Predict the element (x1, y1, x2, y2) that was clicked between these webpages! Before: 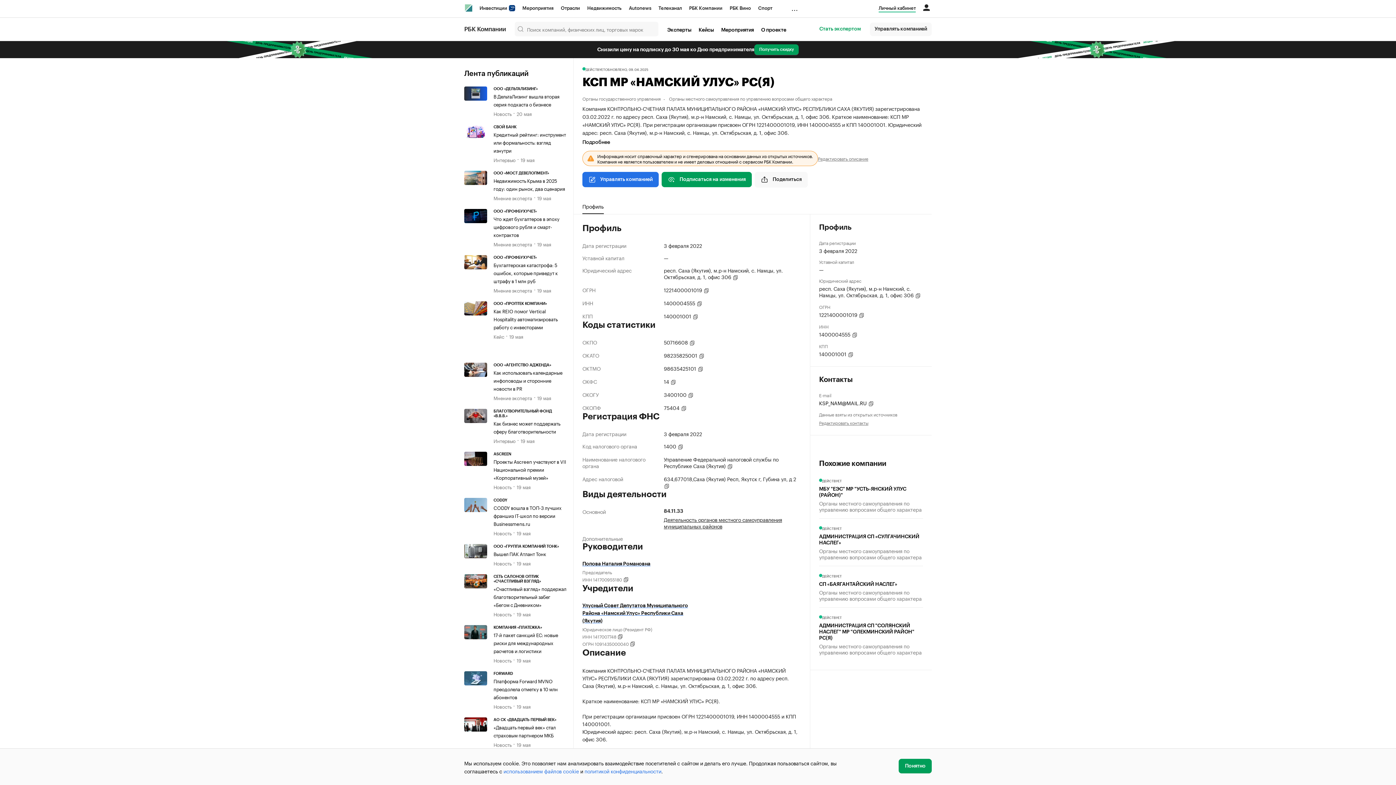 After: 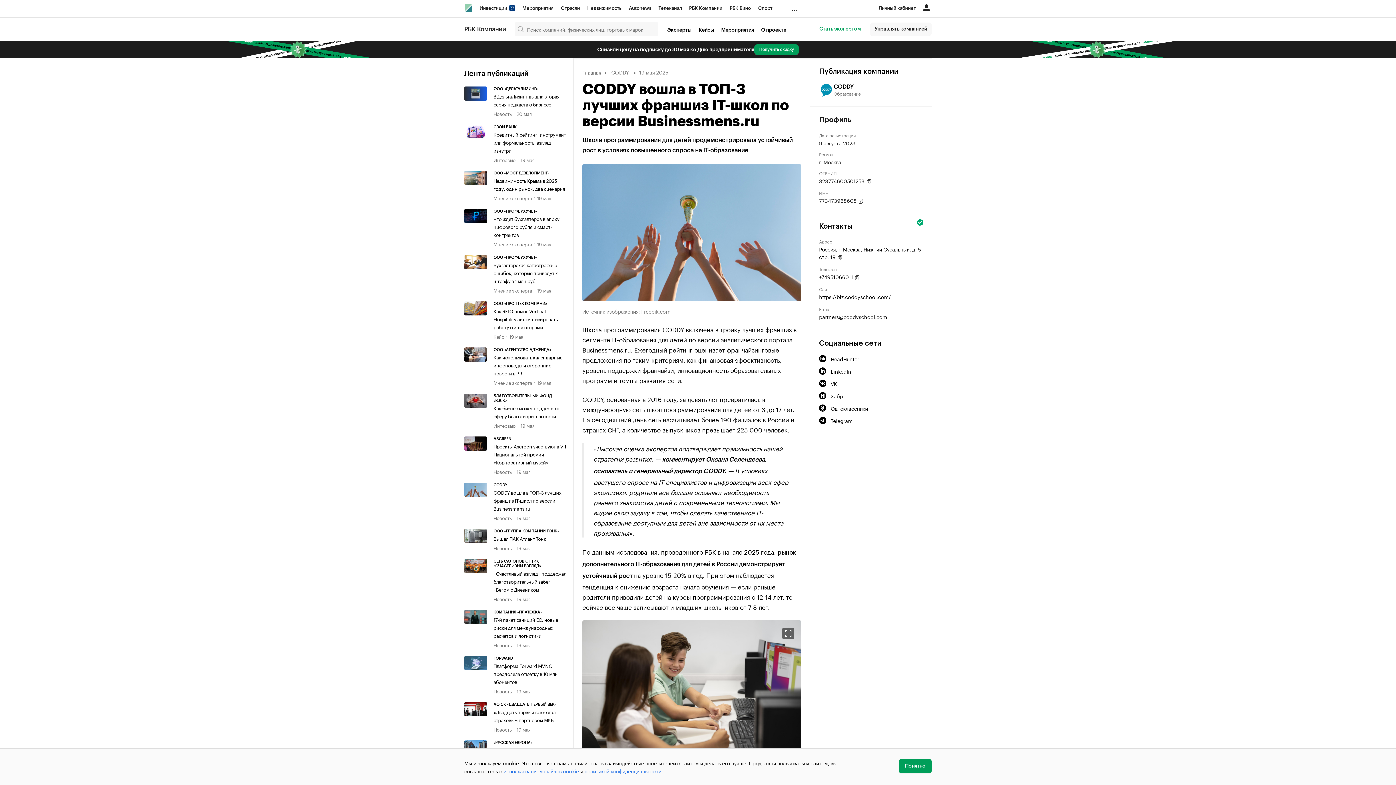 Action: bbox: (464, 498, 493, 537)